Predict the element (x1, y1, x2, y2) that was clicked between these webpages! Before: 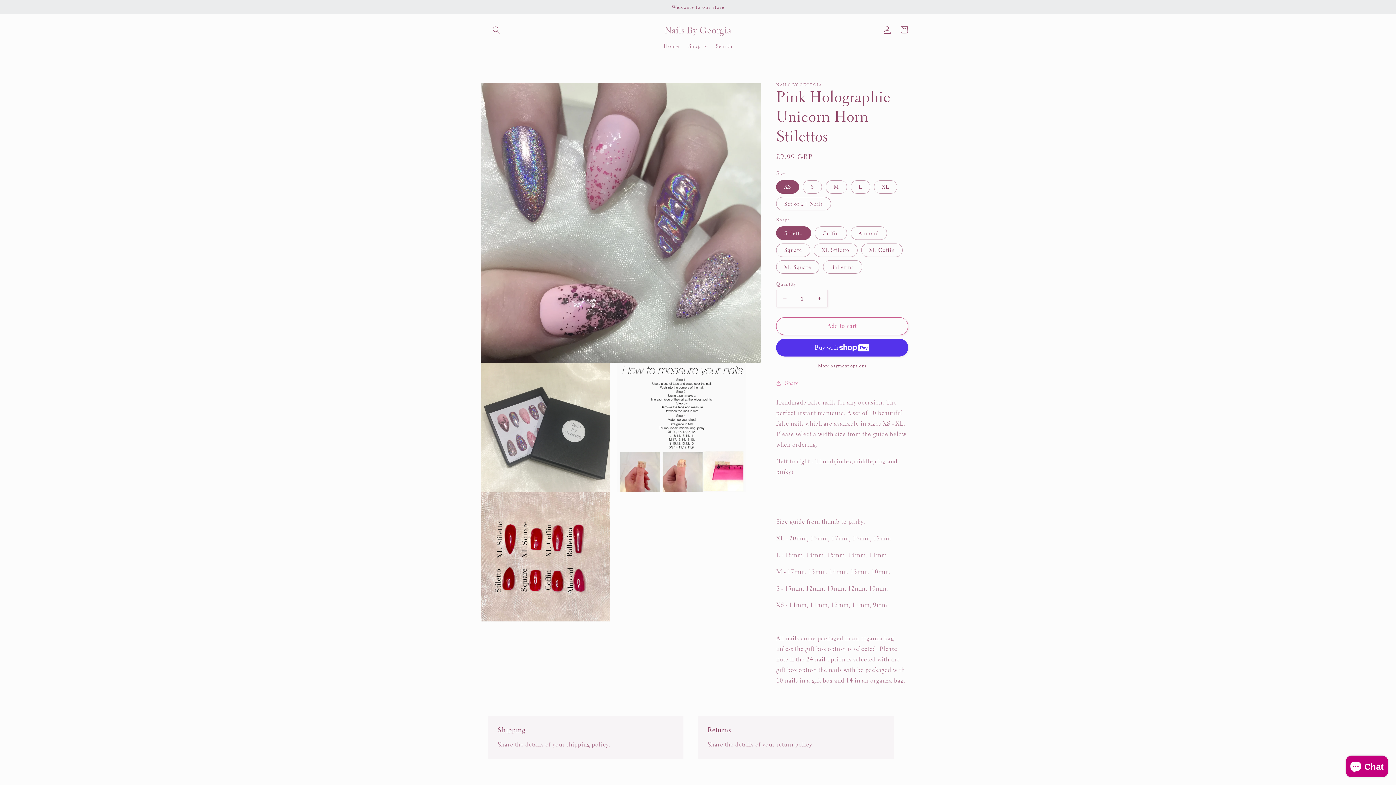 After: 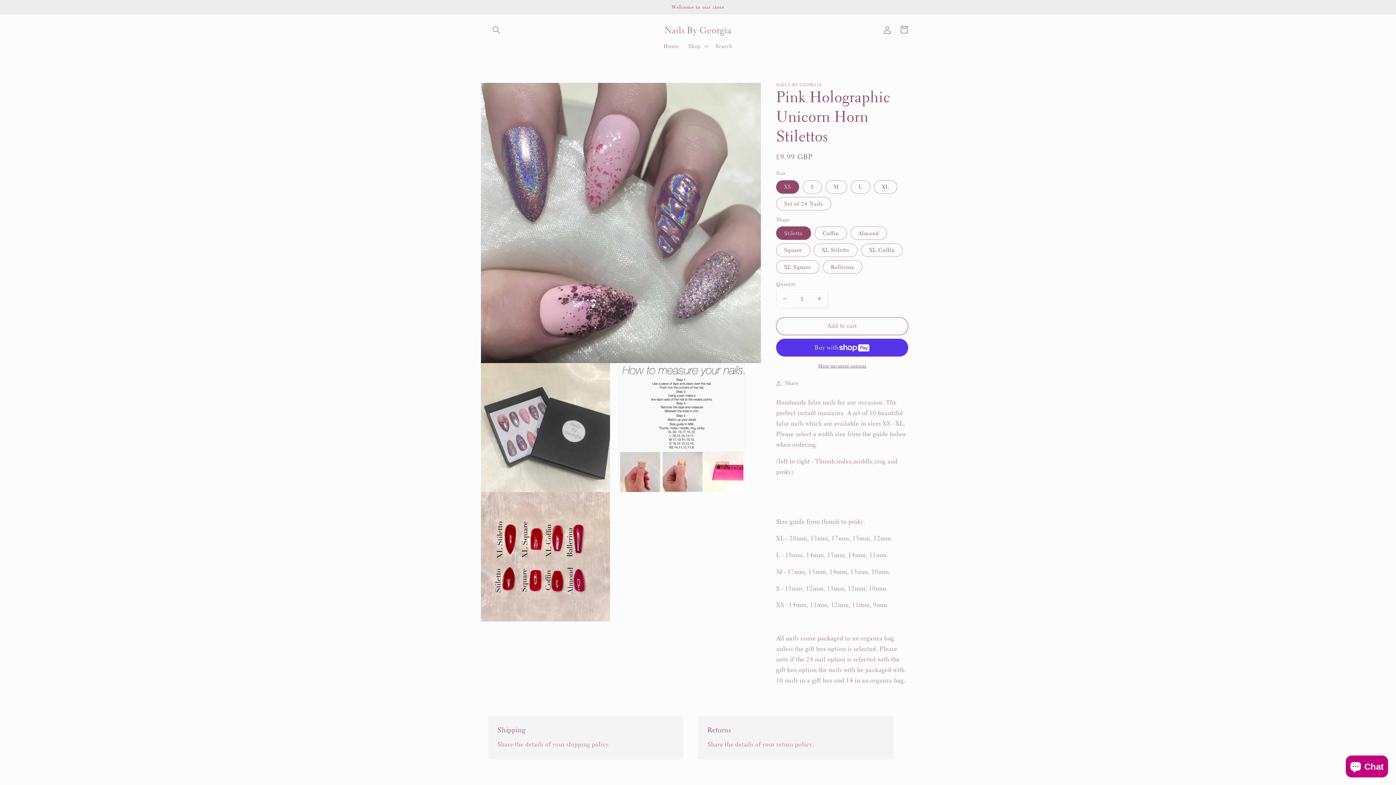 Action: label: Decrease quantity for Pink Holographic Unicorn Horn Stilettos bbox: (776, 289, 793, 307)